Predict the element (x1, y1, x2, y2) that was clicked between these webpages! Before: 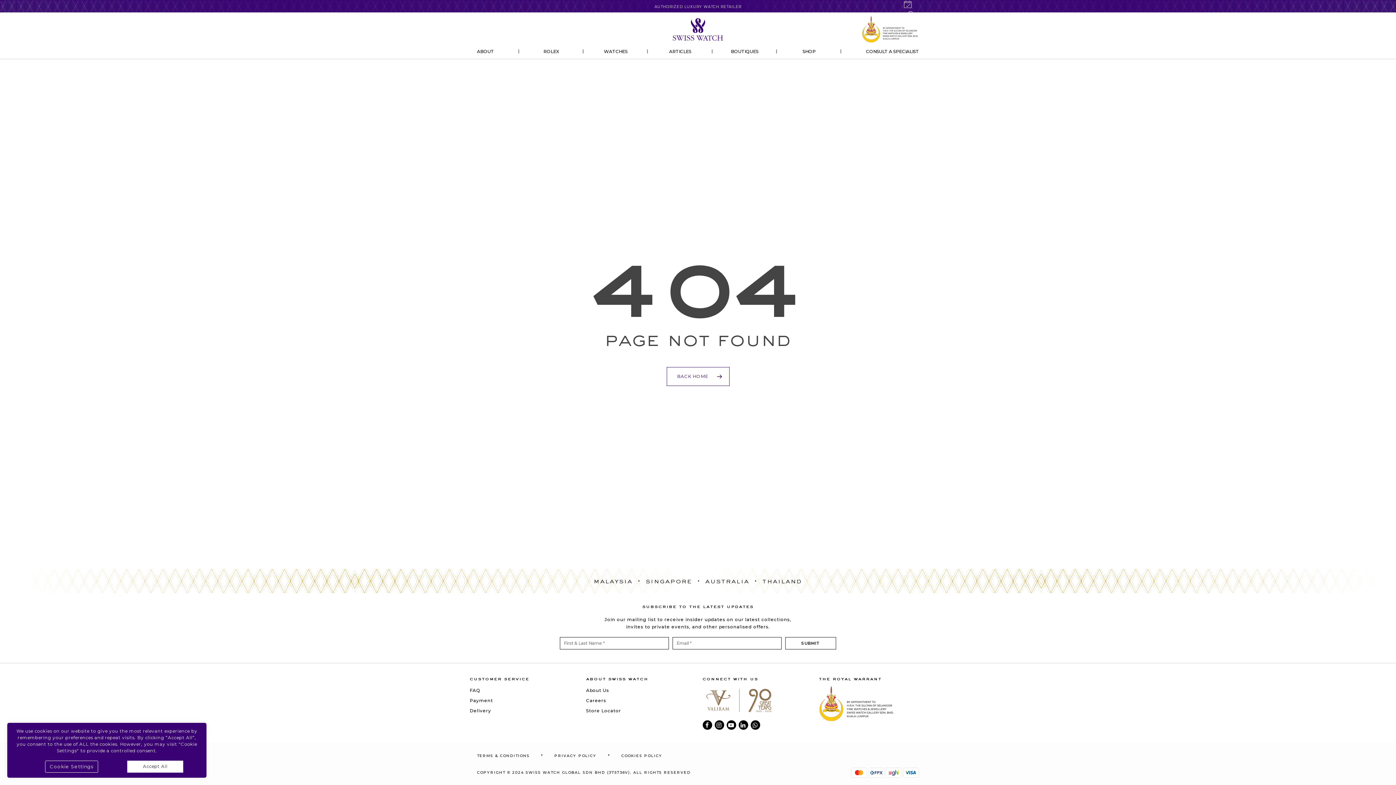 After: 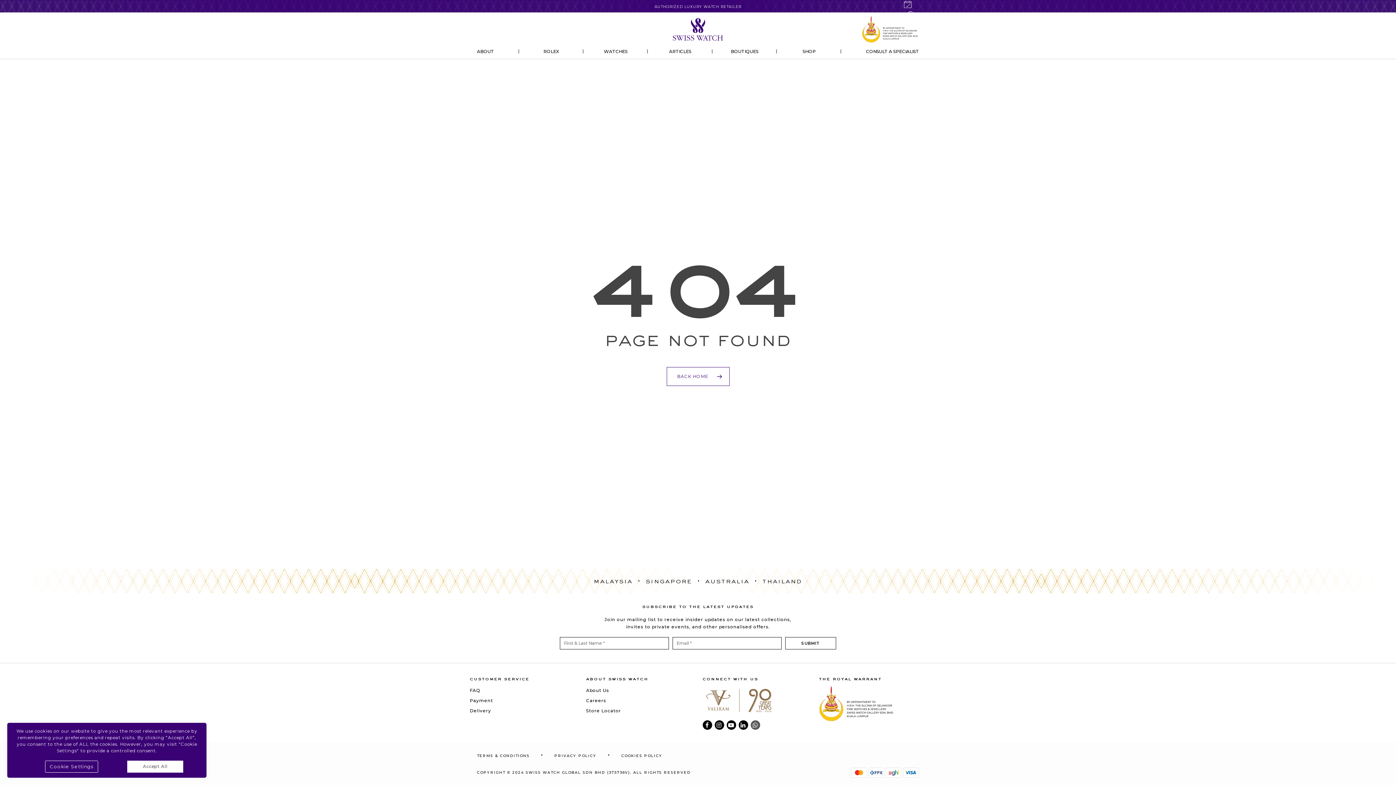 Action: bbox: (750, 720, 762, 730)